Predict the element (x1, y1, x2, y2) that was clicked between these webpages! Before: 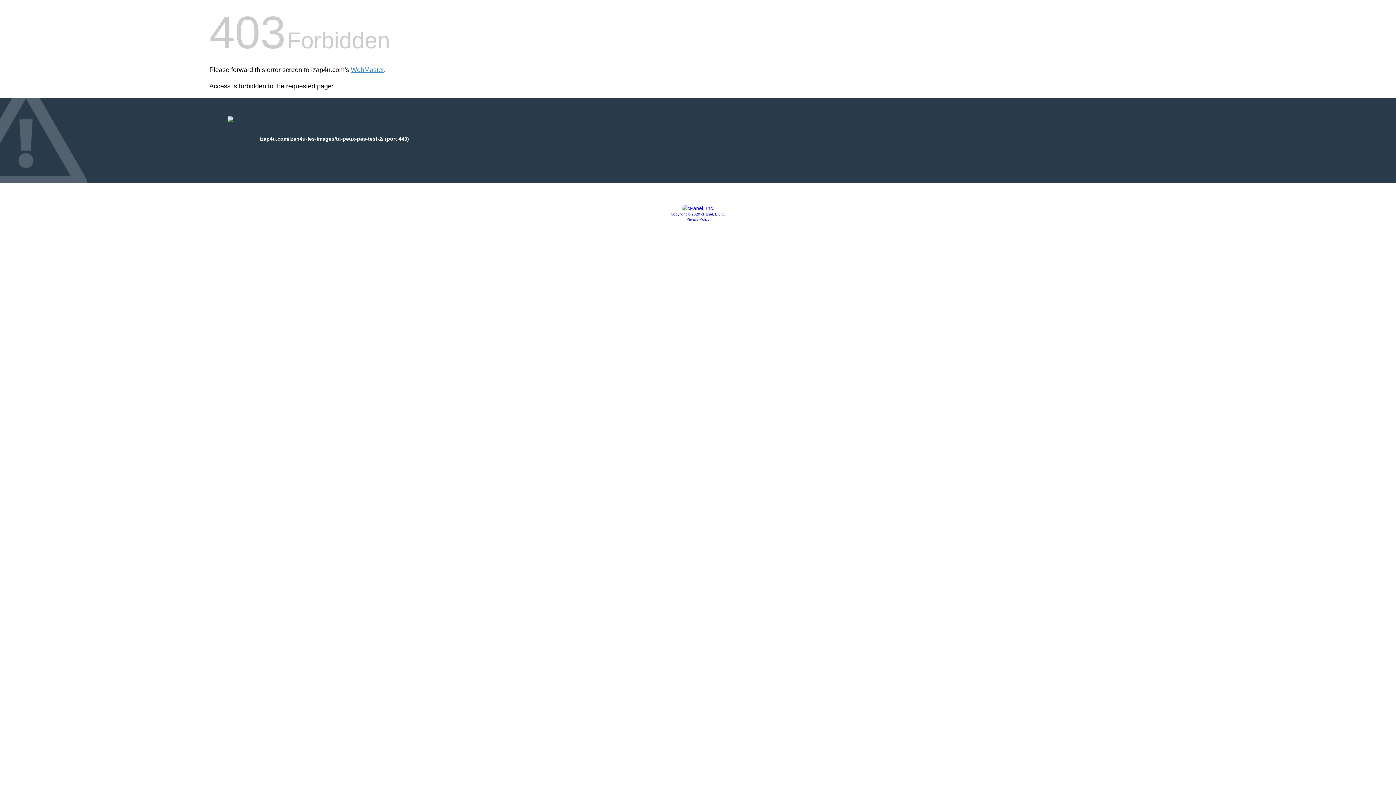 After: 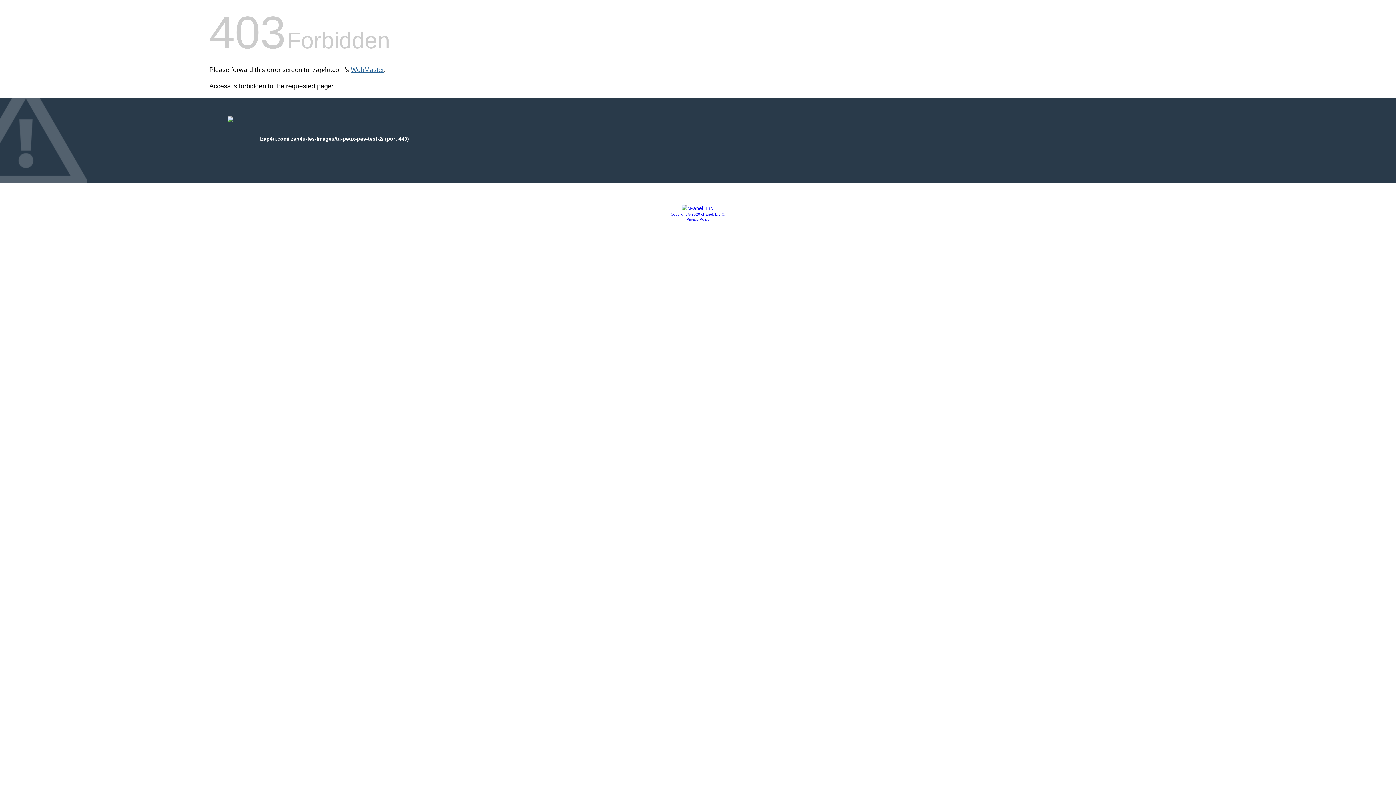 Action: bbox: (350, 66, 384, 73) label: WebMaster